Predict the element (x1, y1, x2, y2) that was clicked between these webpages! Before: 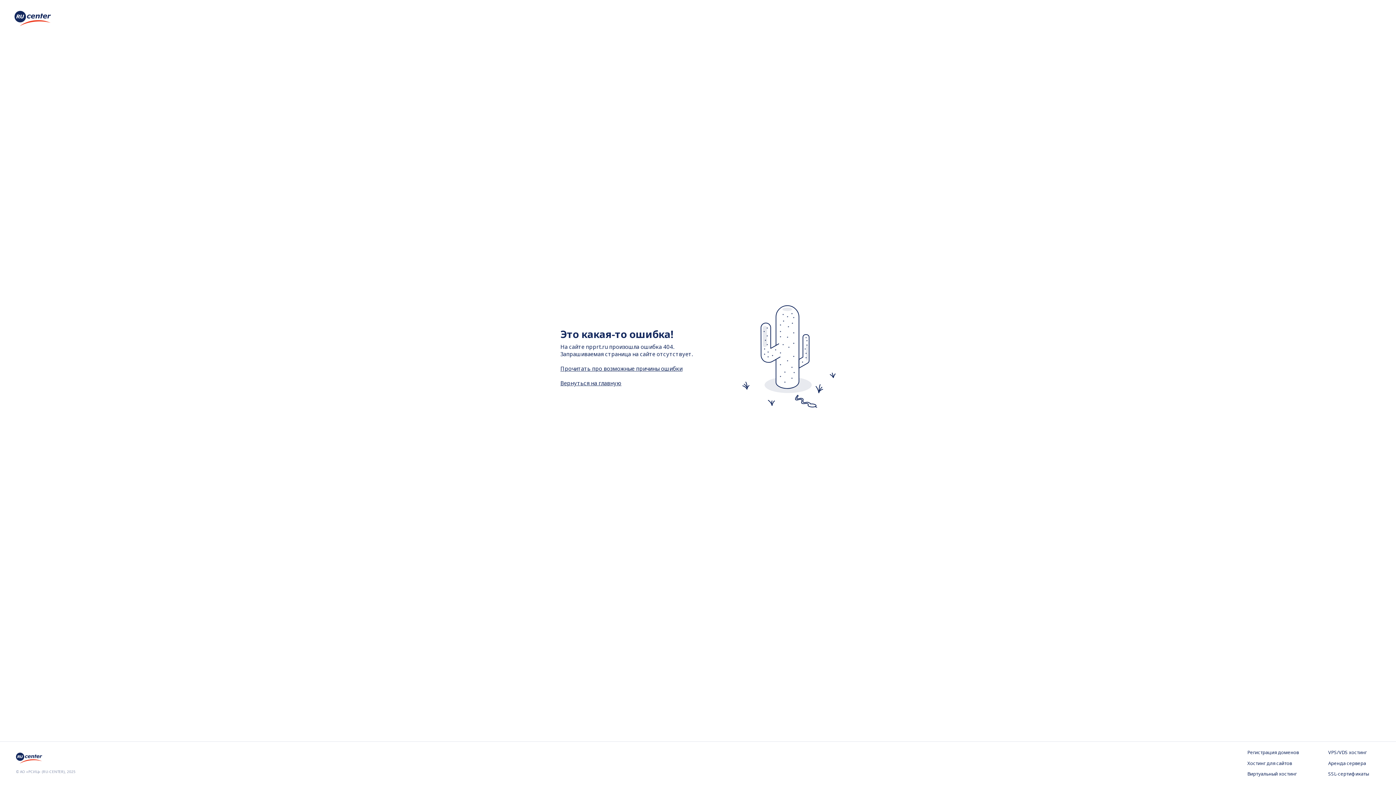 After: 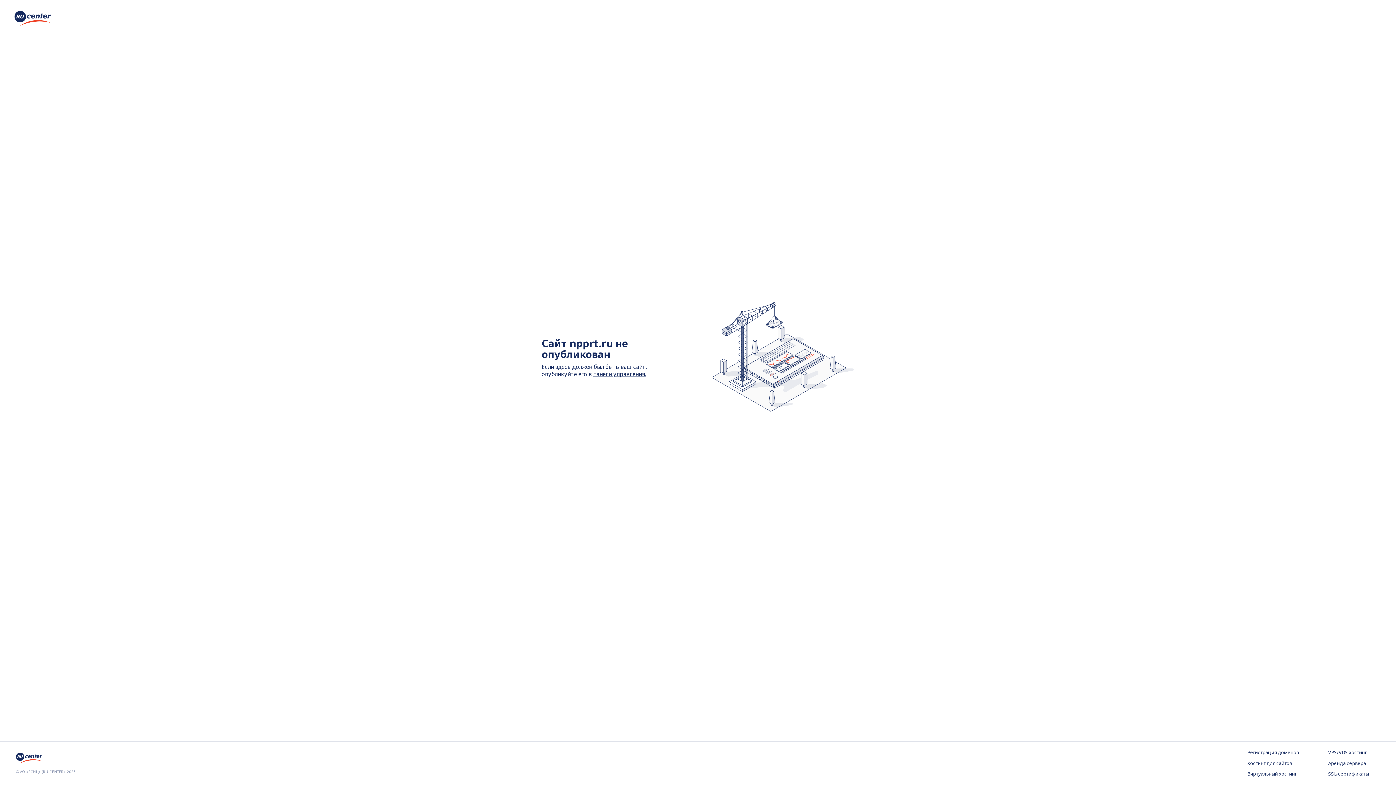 Action: label: Вернуться на главную bbox: (560, 379, 621, 386)